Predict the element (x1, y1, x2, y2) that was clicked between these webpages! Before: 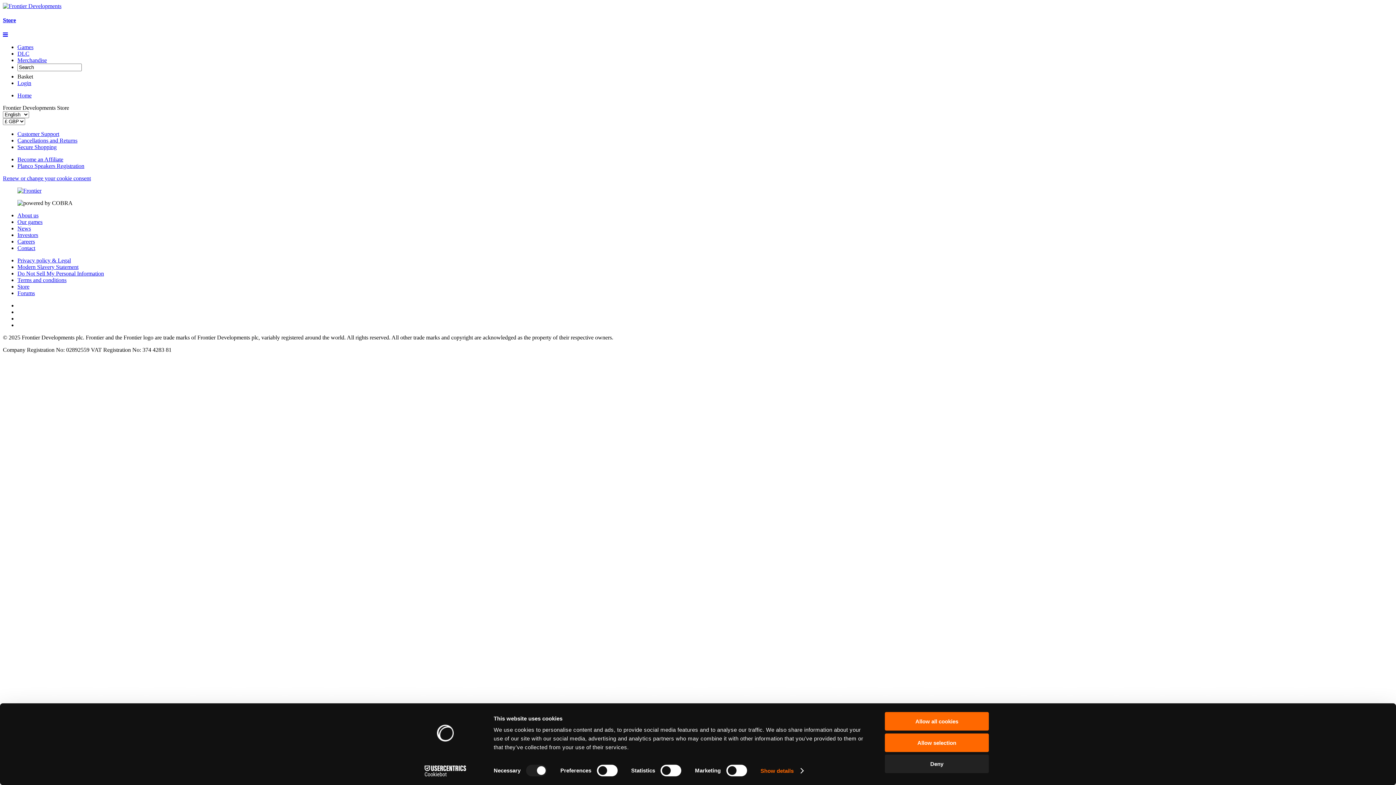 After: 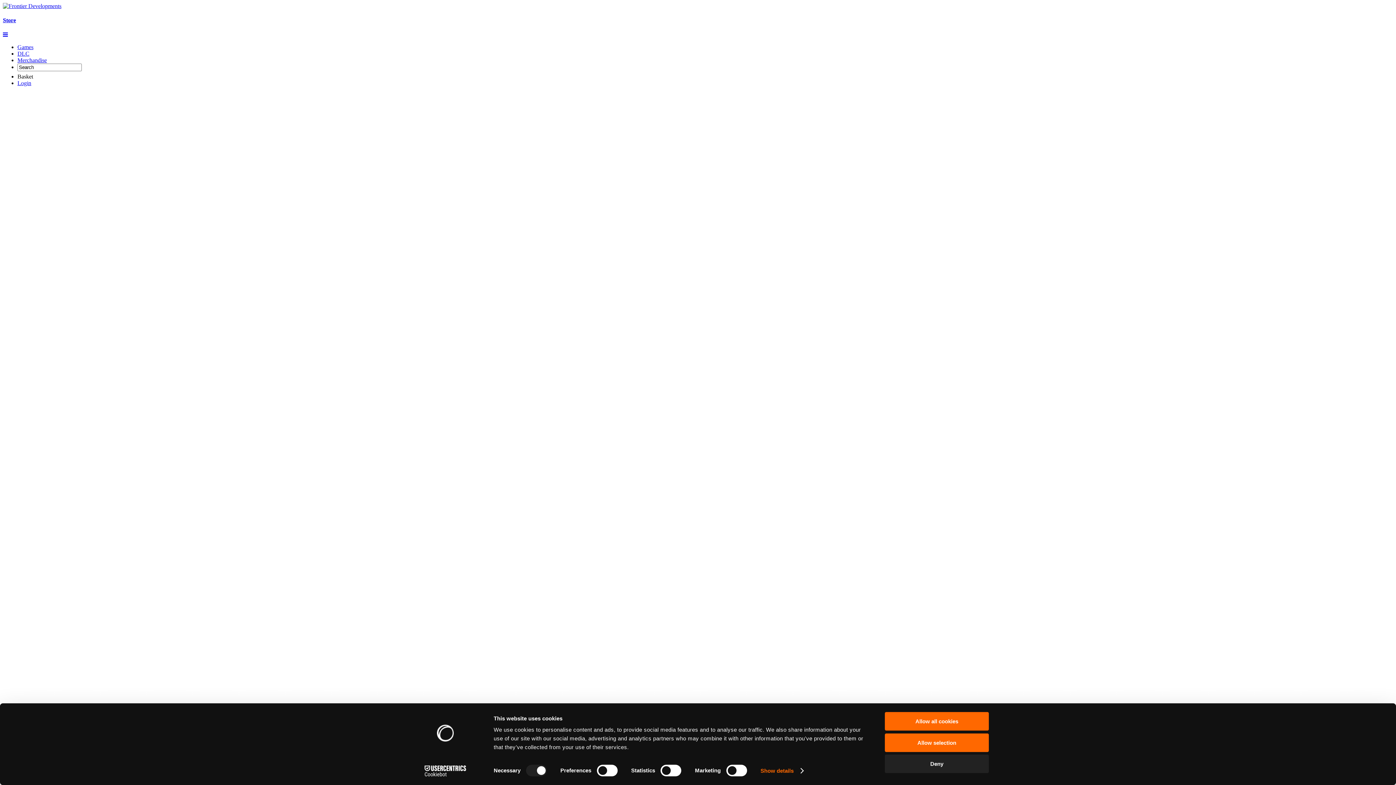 Action: bbox: (17, 92, 31, 98) label: Home